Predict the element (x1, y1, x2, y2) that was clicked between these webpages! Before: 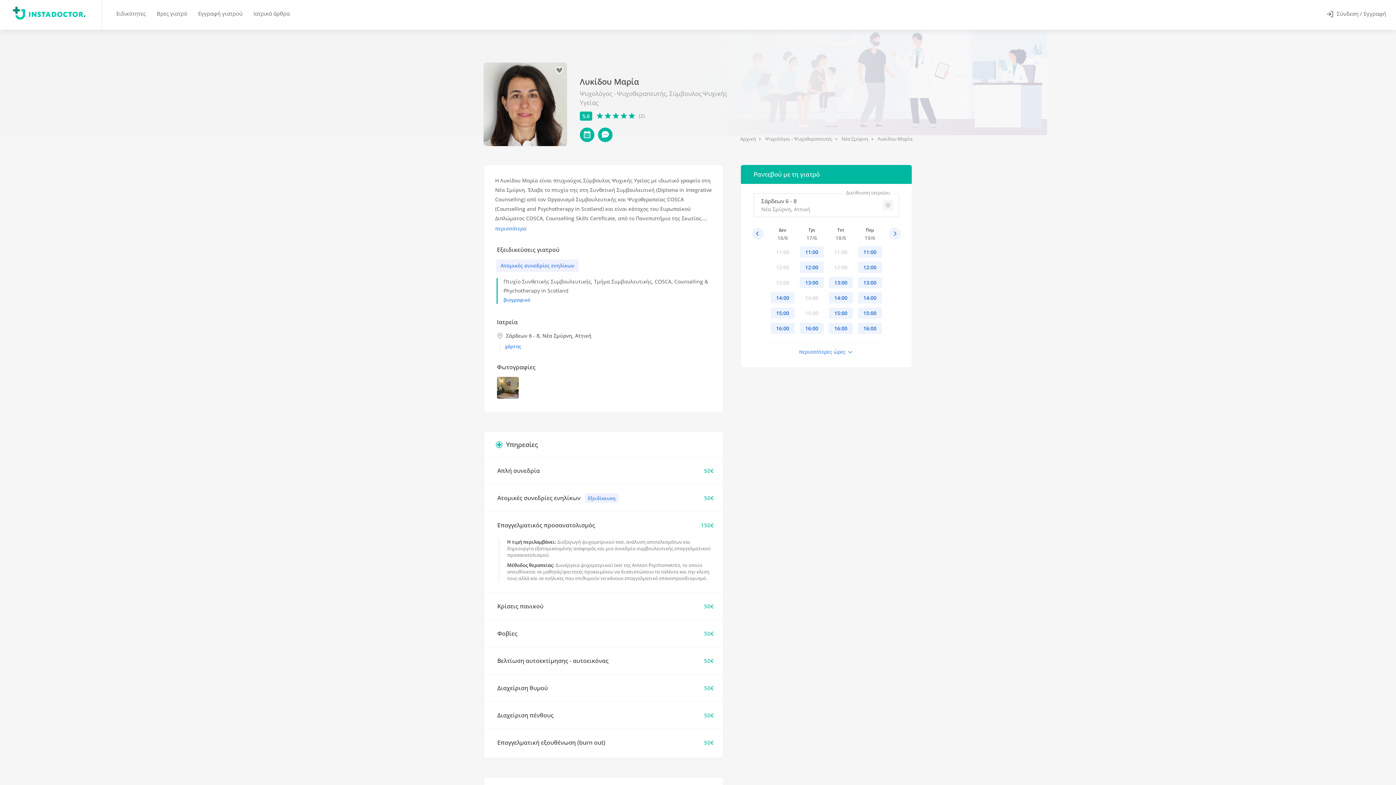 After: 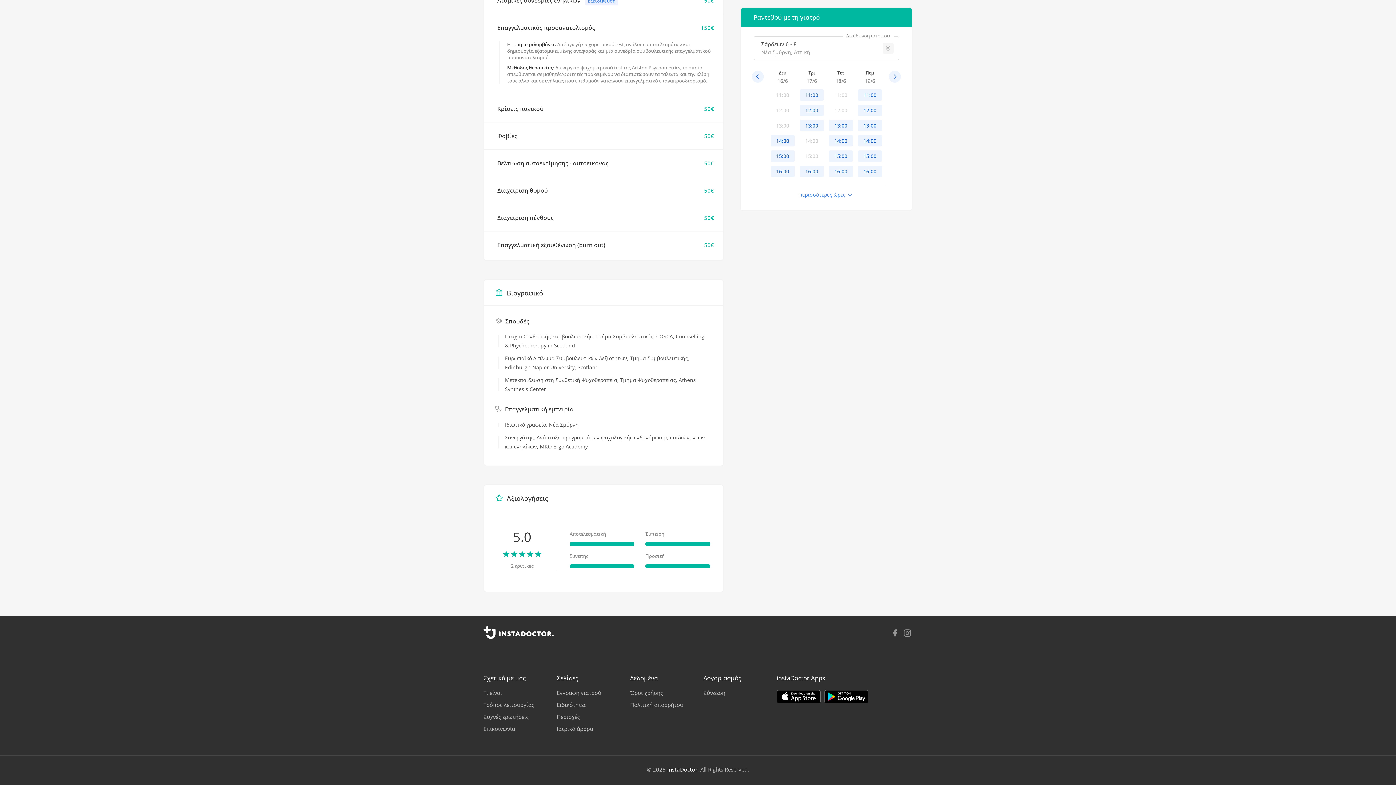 Action: label: βιογραφικό bbox: (503, 296, 530, 303)